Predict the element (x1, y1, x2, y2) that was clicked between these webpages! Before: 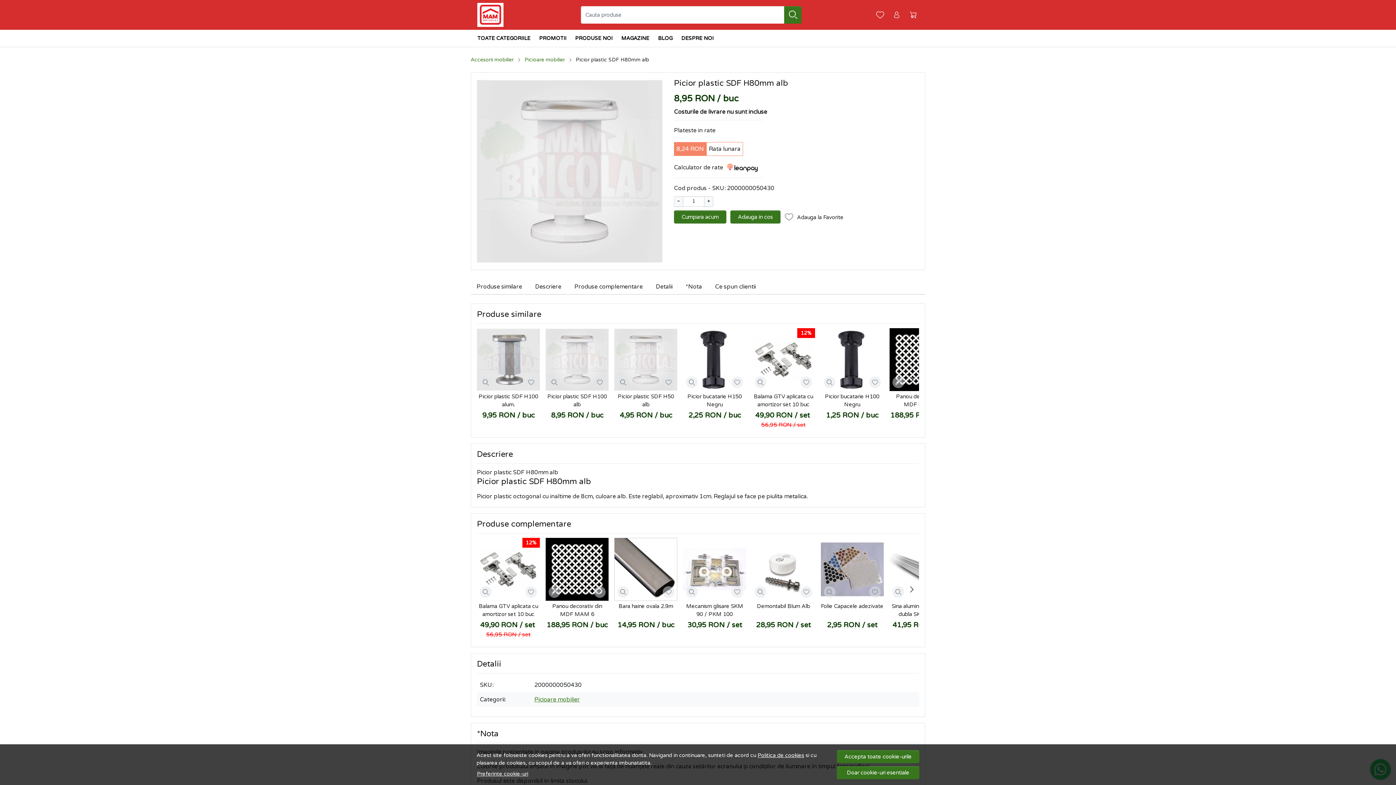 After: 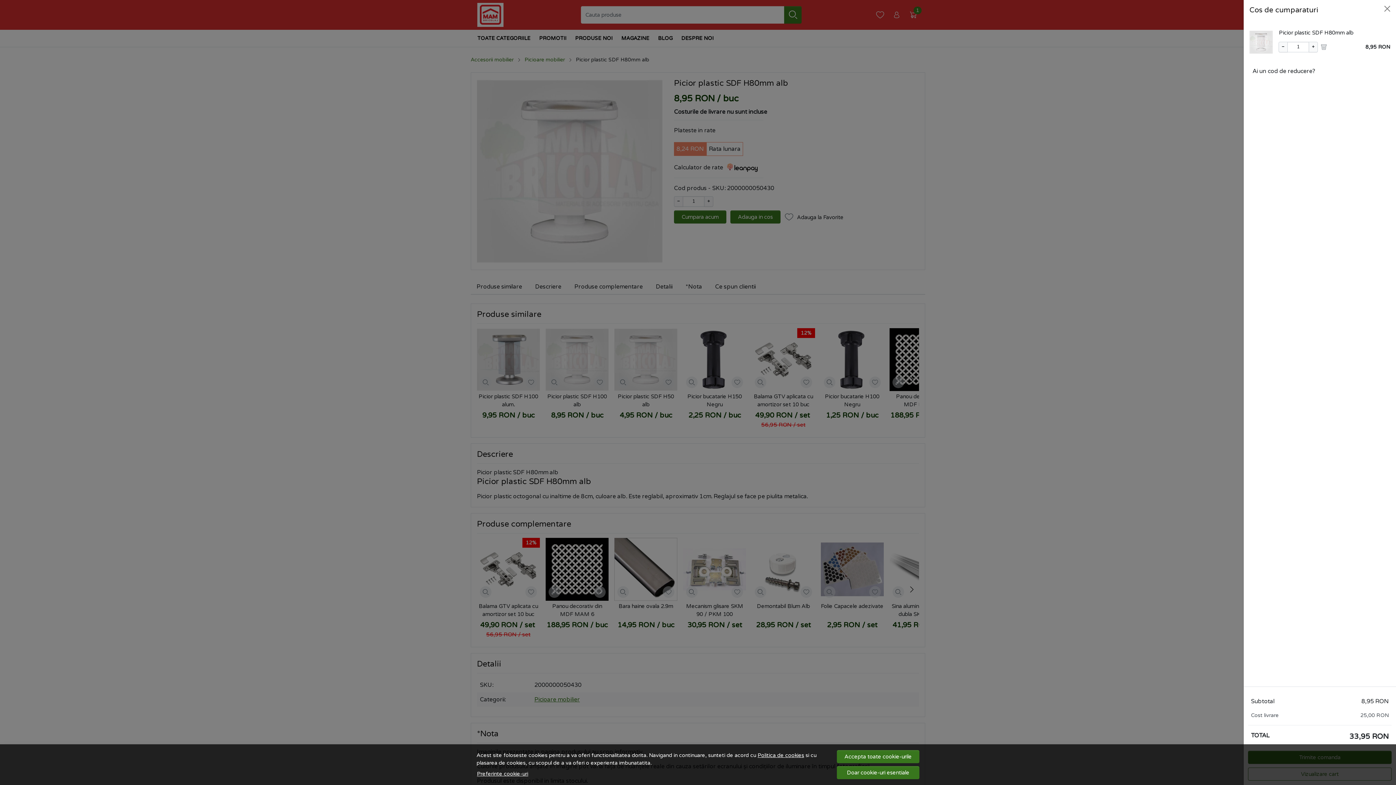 Action: label: Adauga in cos bbox: (730, 210, 780, 223)